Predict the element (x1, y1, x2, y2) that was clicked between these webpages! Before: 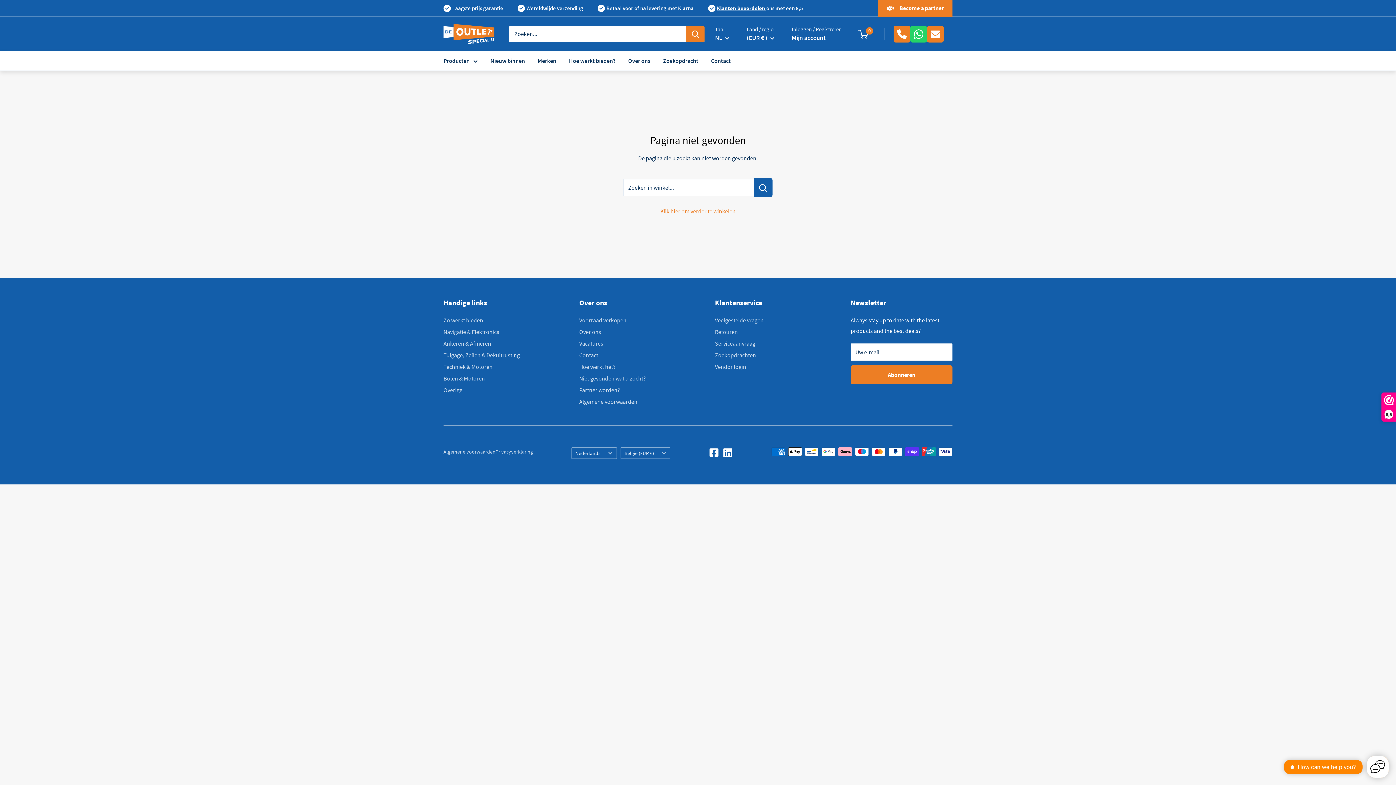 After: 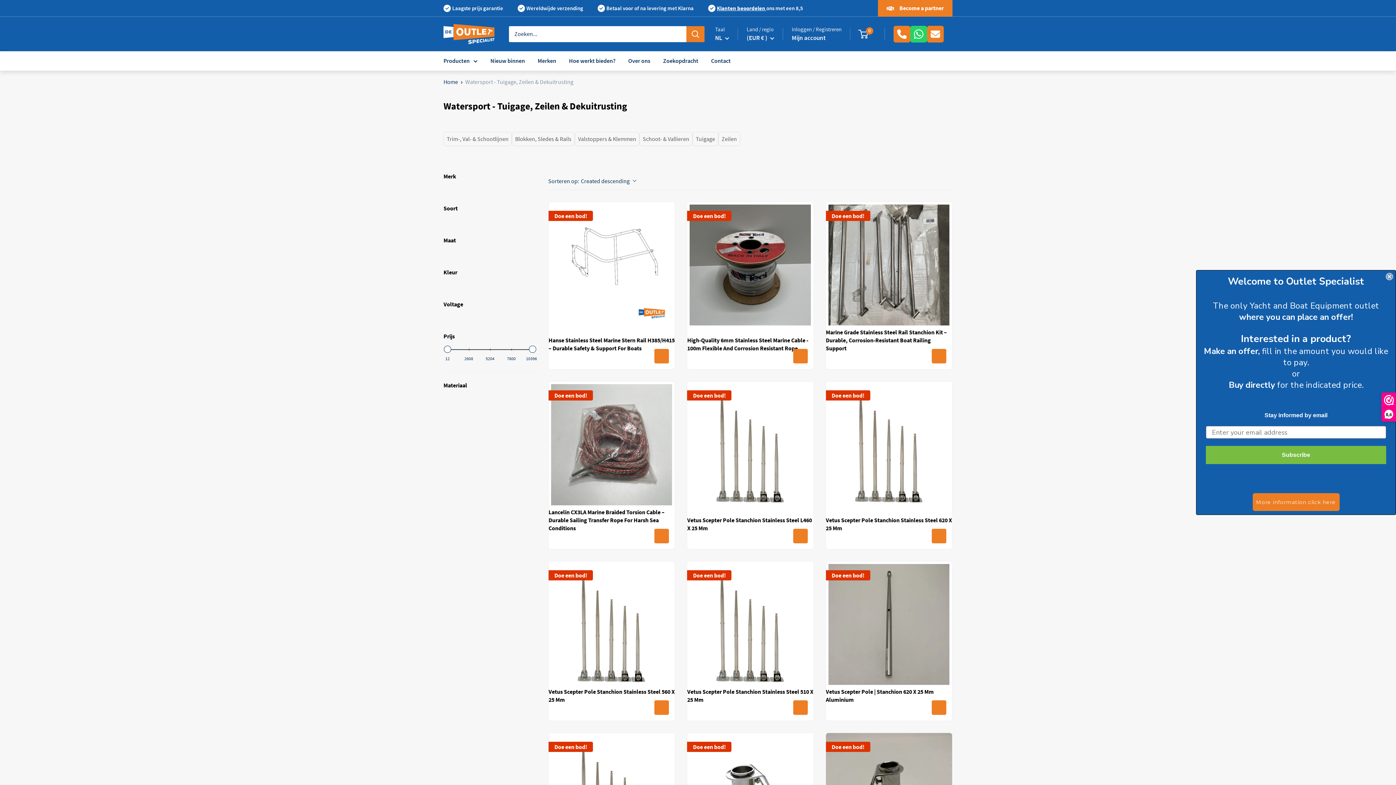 Action: label: Tuigage, Zeilen & Dekuitrusting bbox: (443, 349, 527, 361)